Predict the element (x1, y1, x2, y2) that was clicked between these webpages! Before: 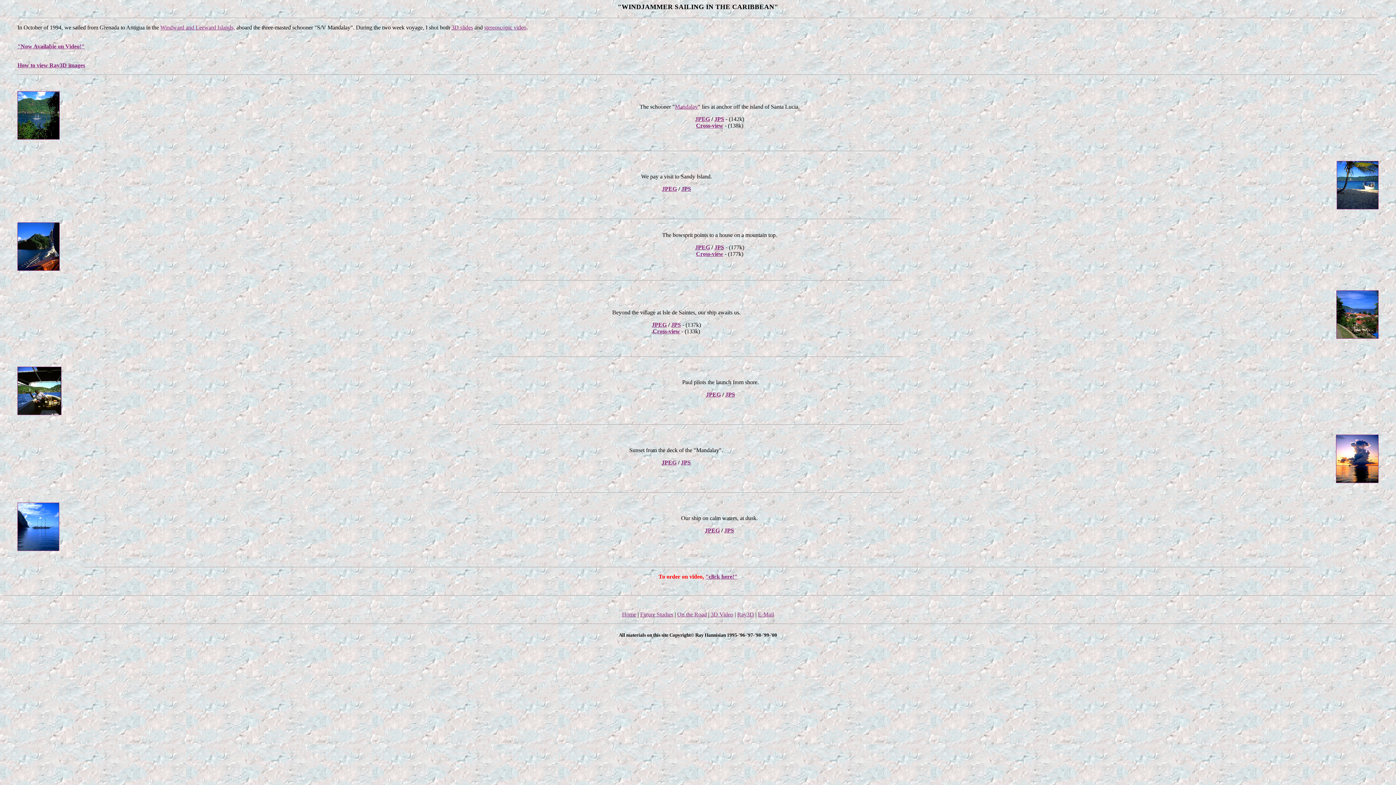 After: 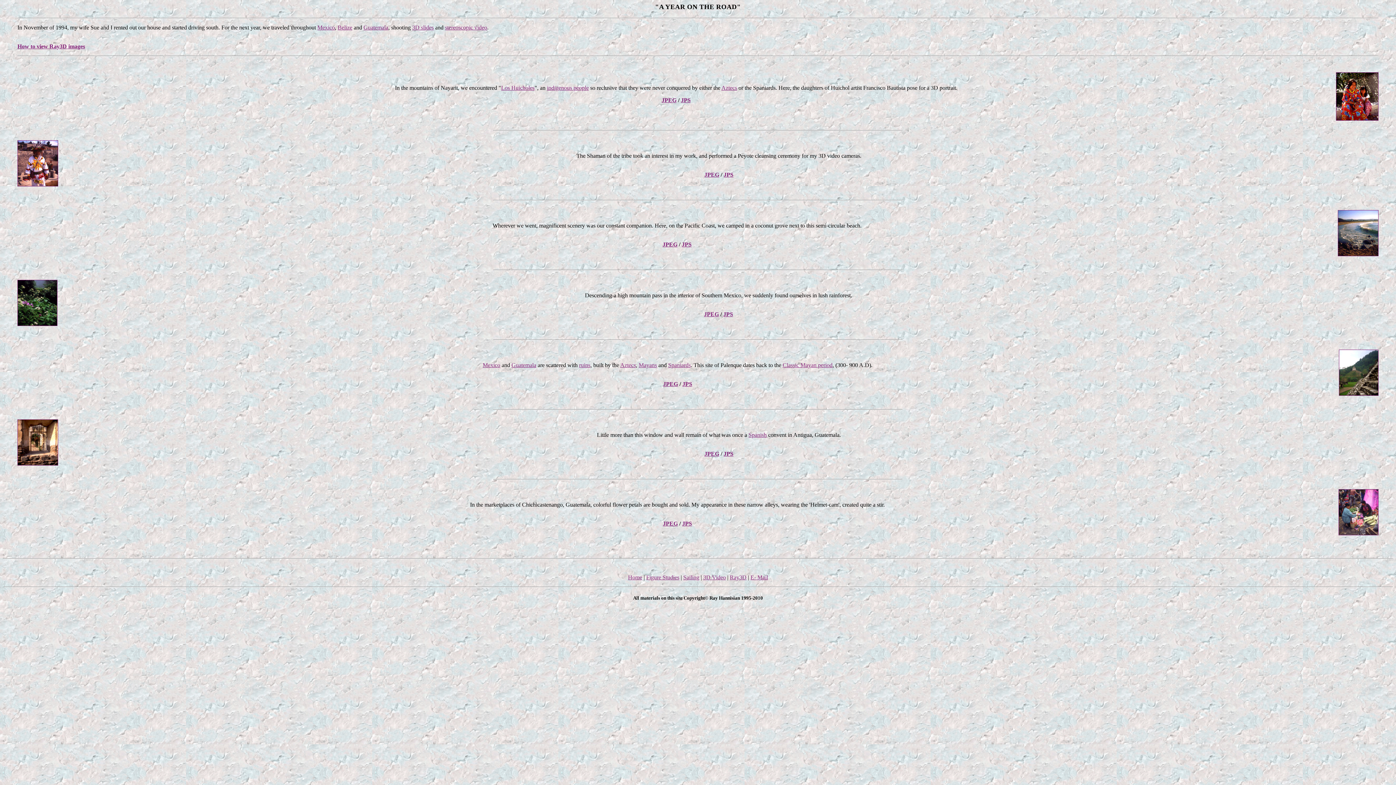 Action: bbox: (677, 611, 706, 617) label: On the Road